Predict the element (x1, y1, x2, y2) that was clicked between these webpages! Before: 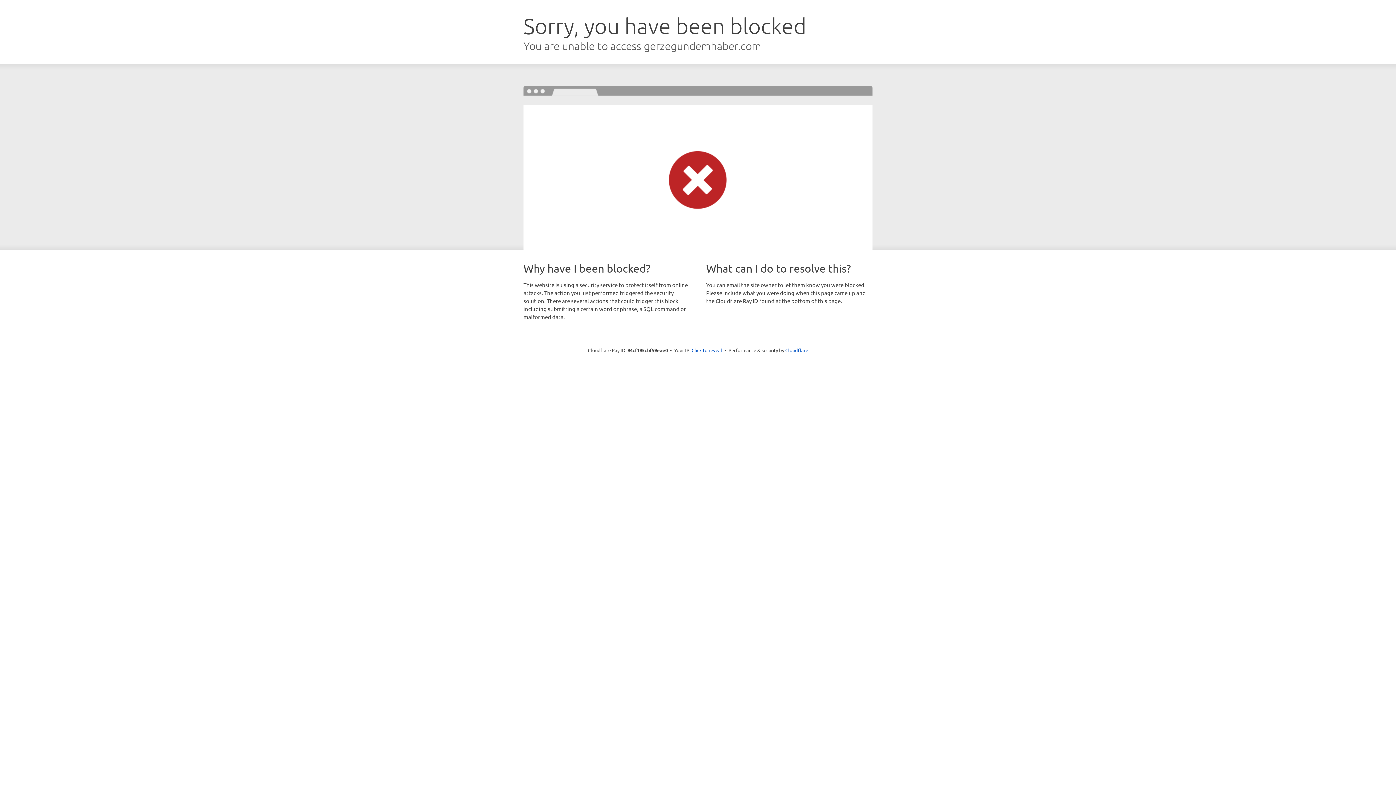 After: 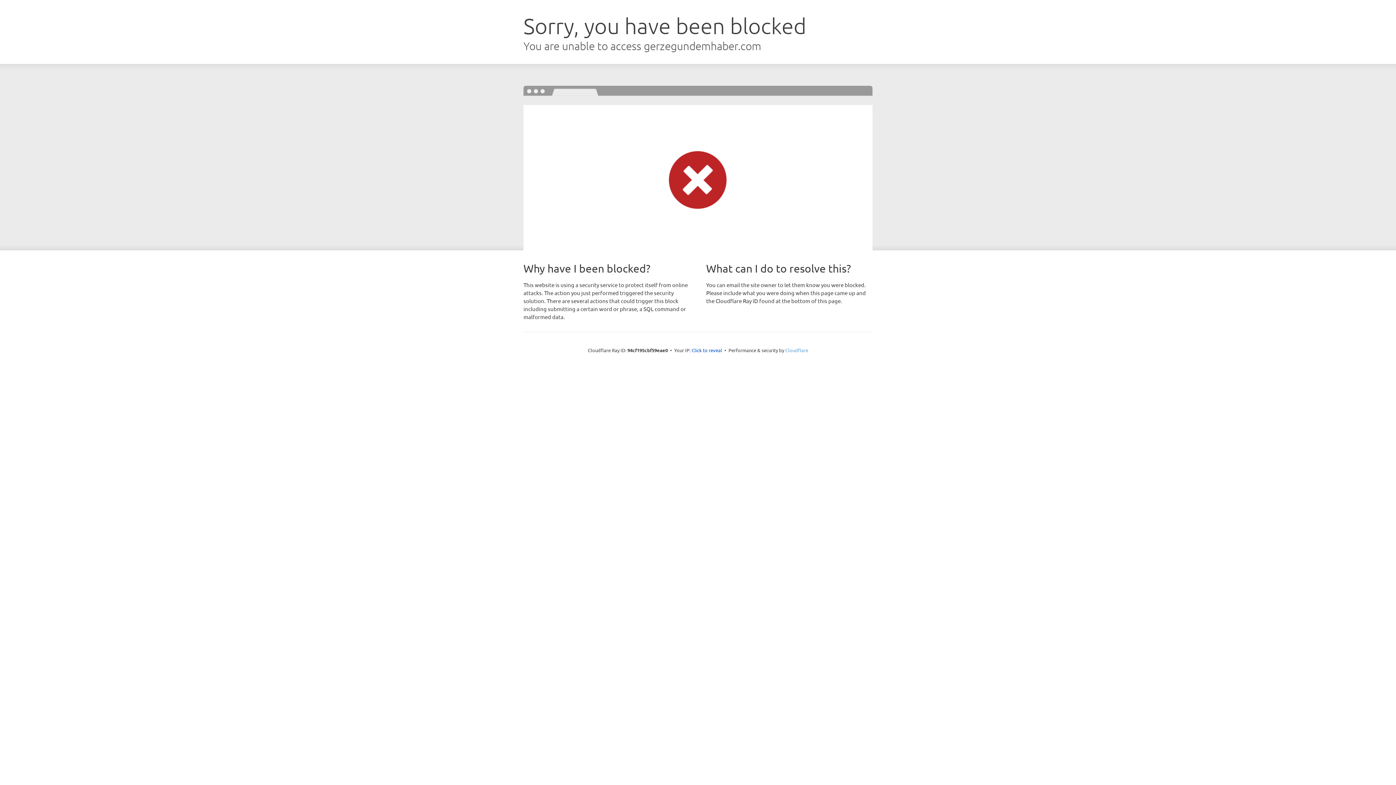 Action: label: Cloudflare bbox: (785, 347, 808, 353)